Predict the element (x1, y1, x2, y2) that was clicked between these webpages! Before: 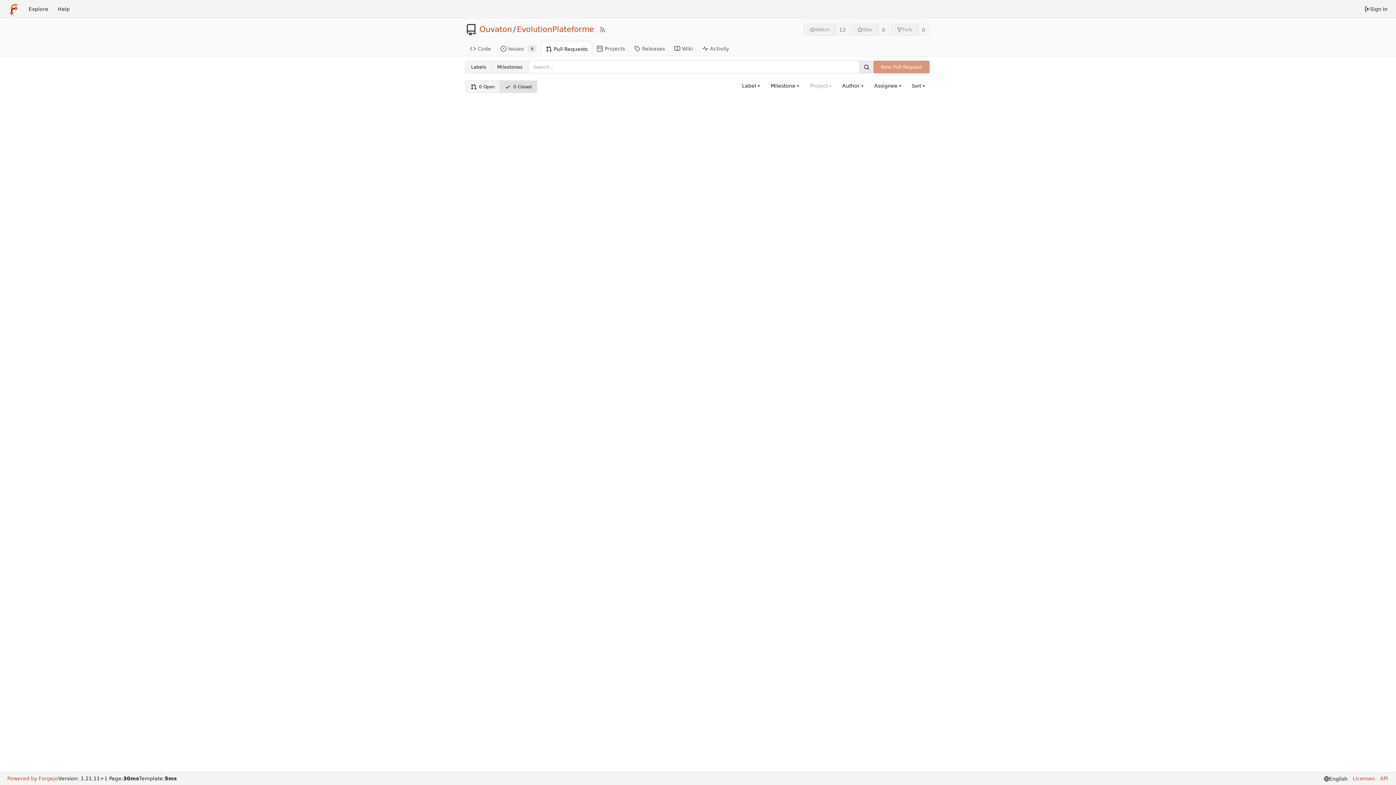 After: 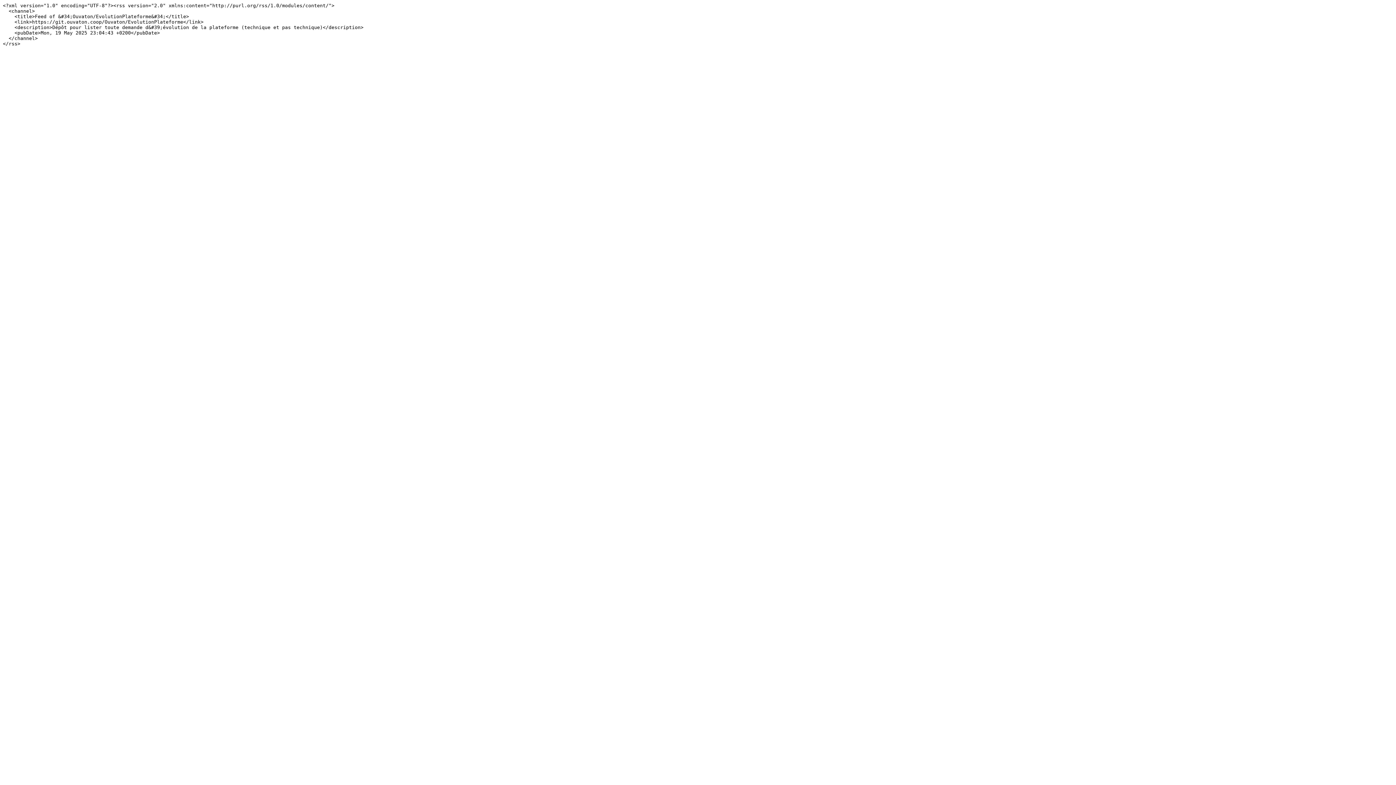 Action: bbox: (599, 26, 605, 32) label: RSS Feed